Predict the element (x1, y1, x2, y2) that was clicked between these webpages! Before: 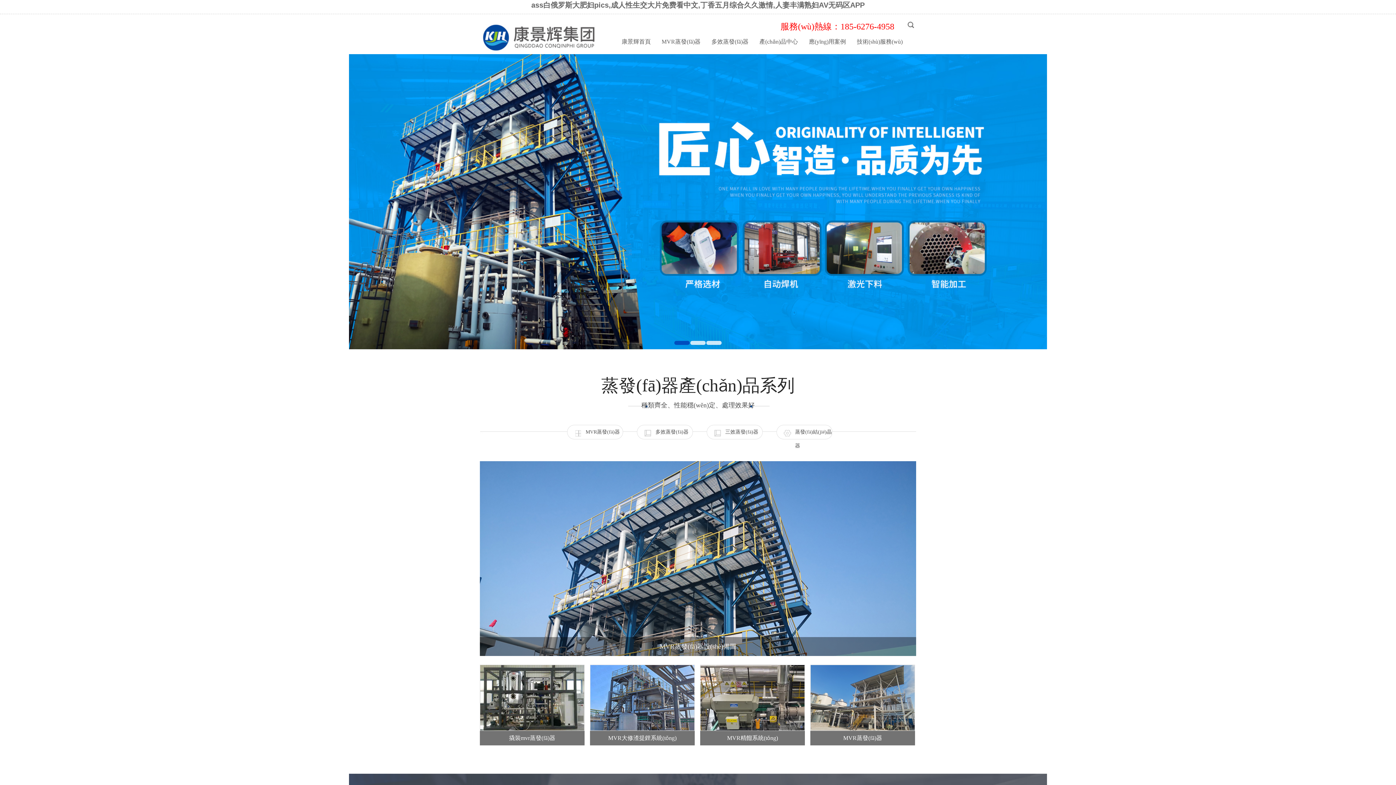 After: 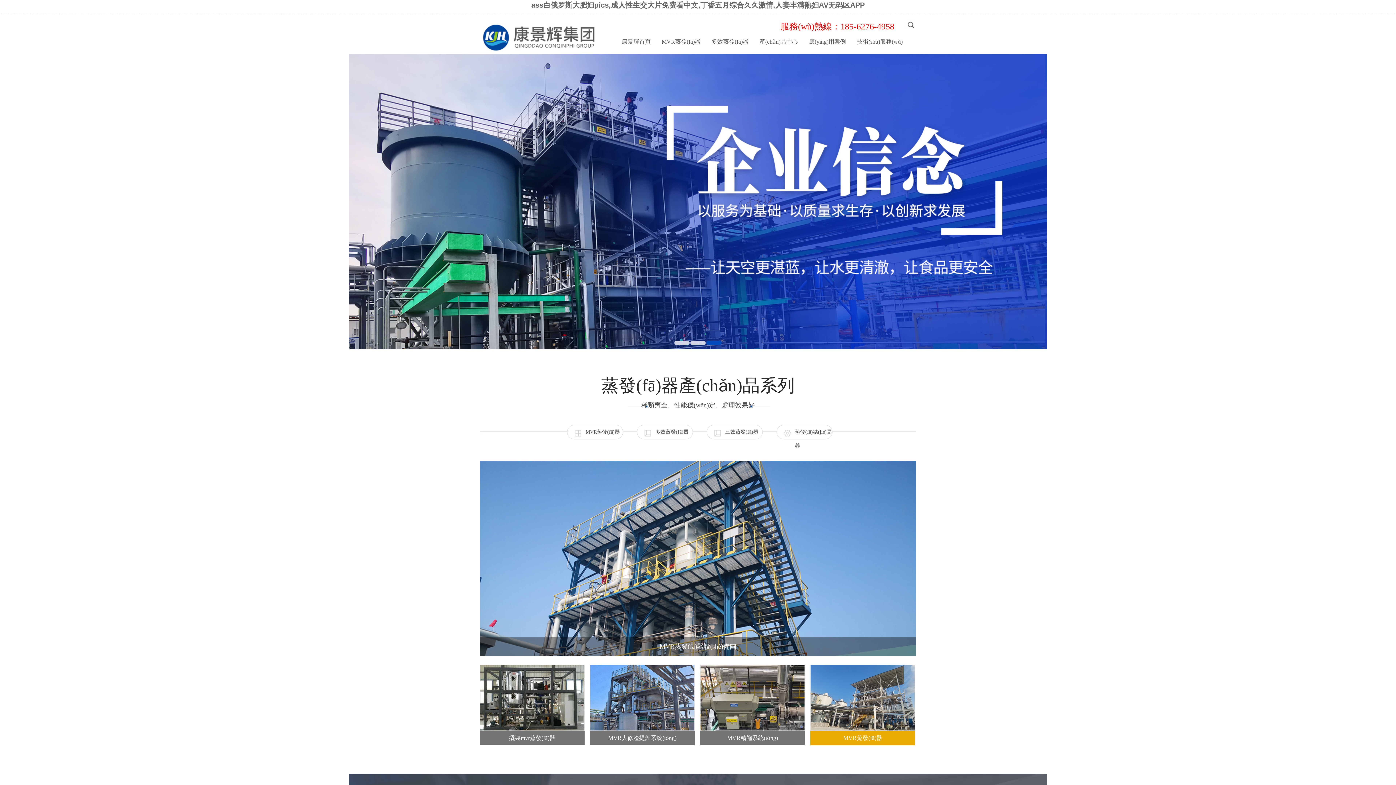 Action: label: MVR蒸發(fā)器 bbox: (810, 665, 915, 745)